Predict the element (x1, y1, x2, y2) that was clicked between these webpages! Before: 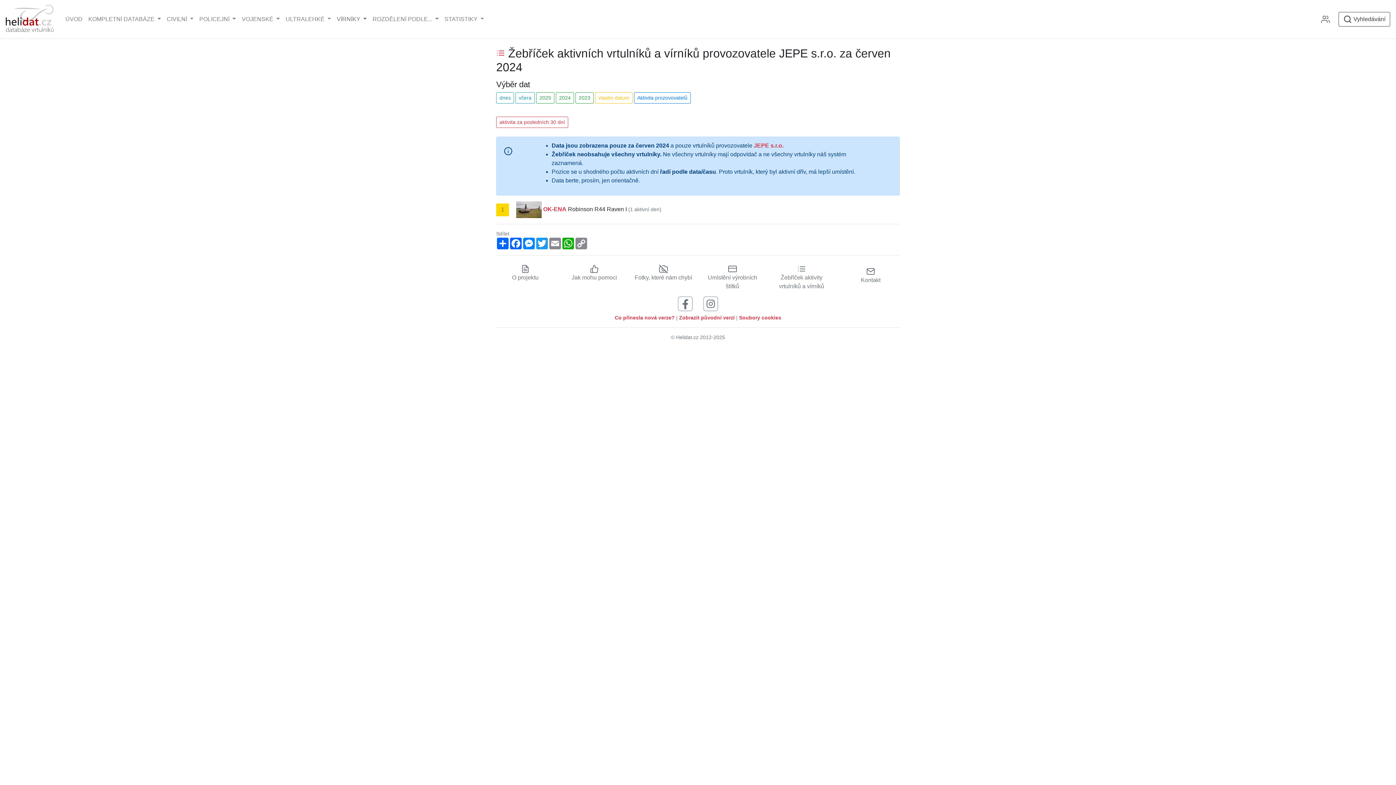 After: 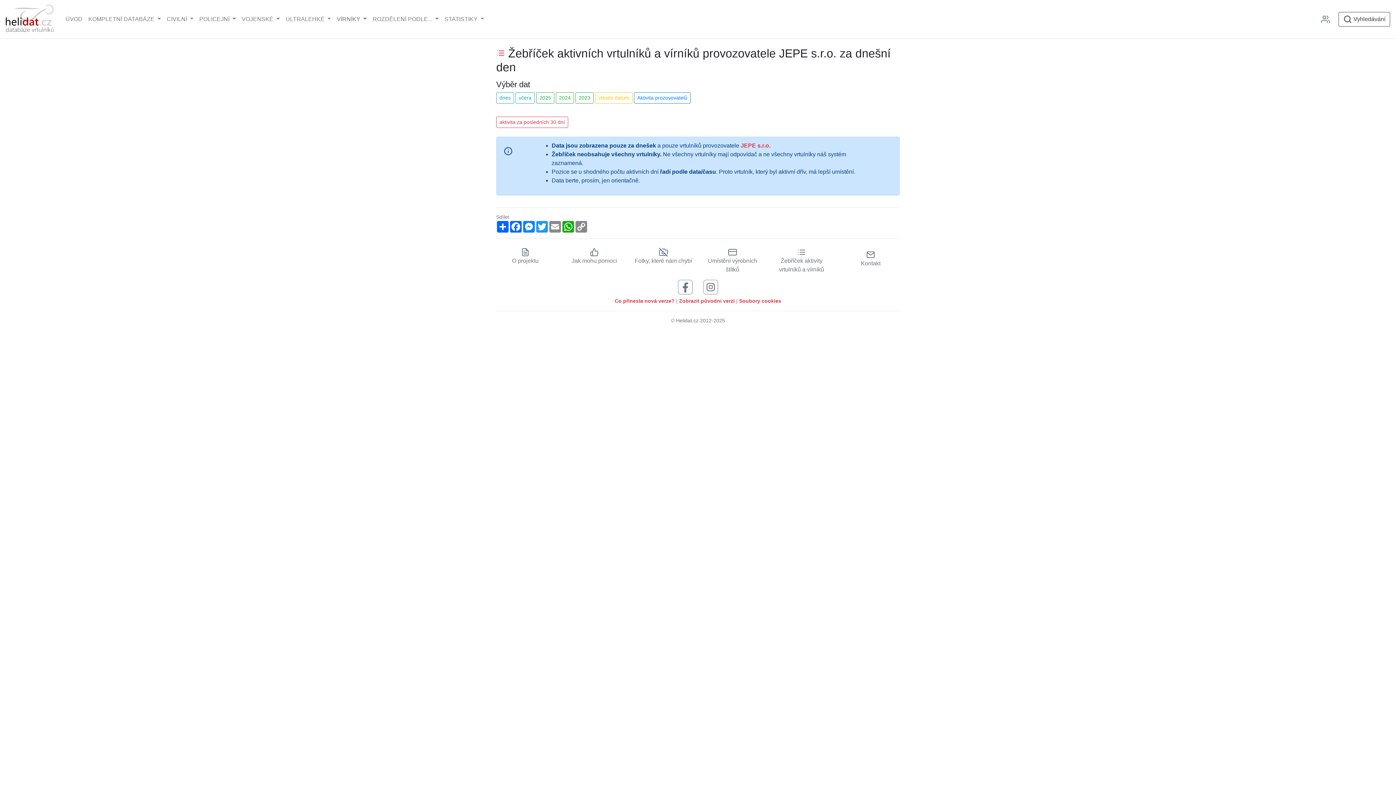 Action: bbox: (496, 92, 514, 103) label: dnes